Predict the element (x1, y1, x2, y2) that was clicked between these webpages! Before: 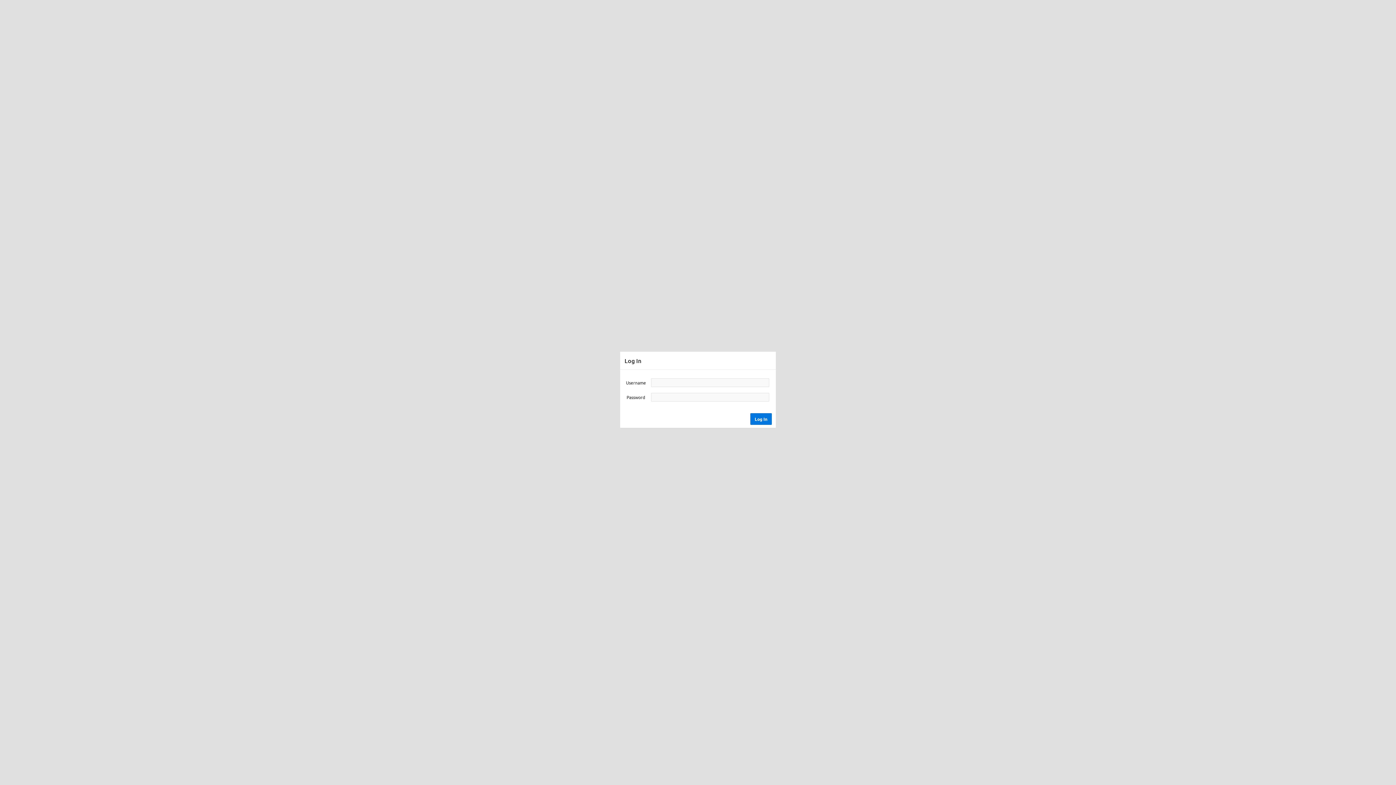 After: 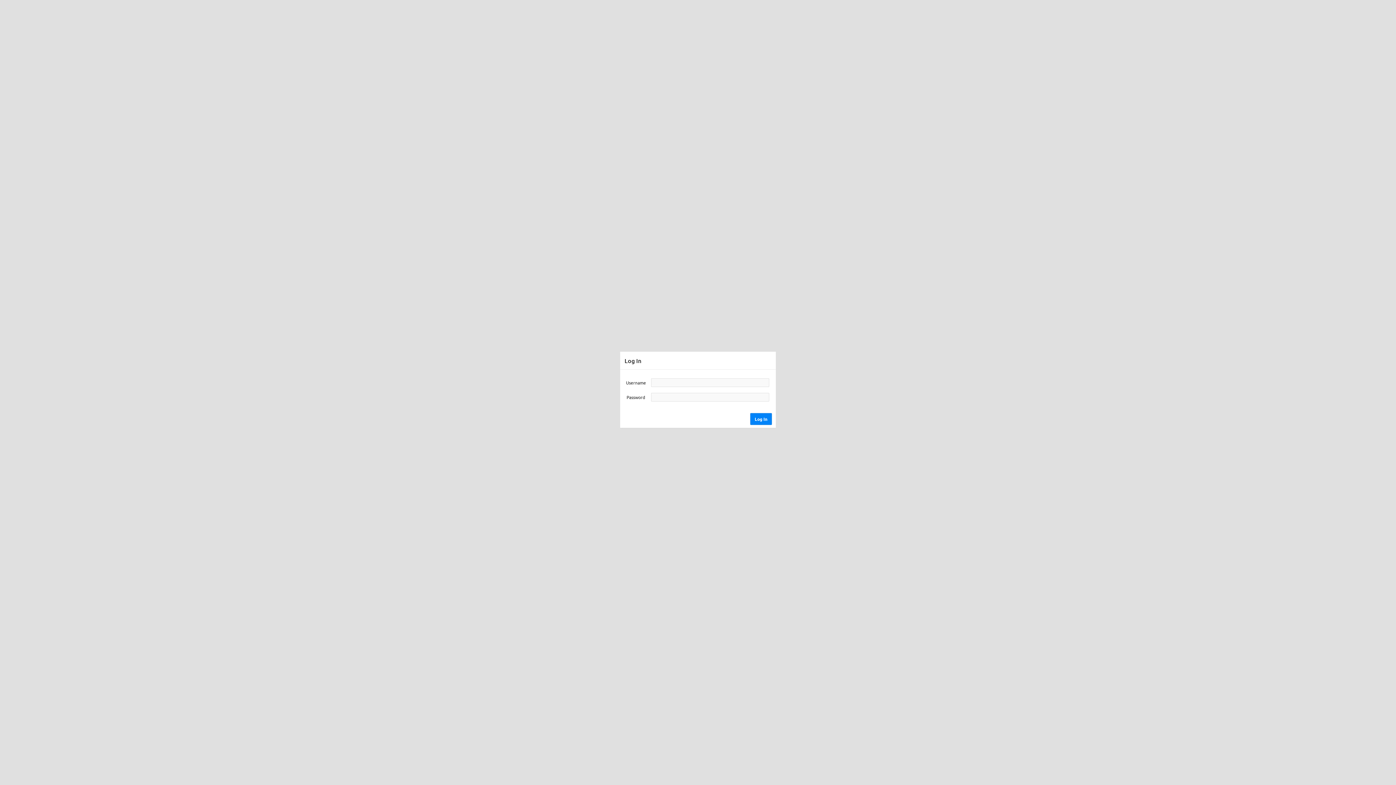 Action: bbox: (750, 413, 772, 424) label: Log In